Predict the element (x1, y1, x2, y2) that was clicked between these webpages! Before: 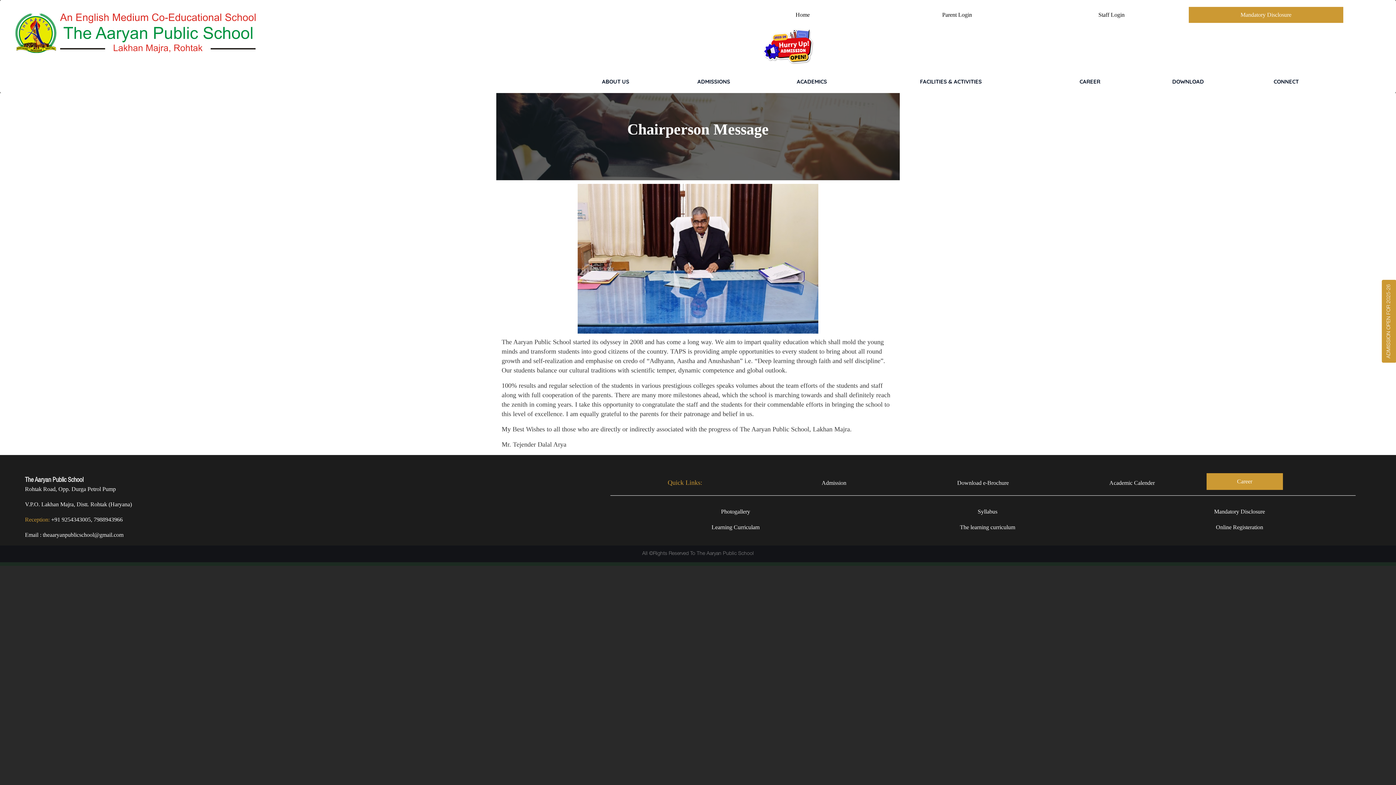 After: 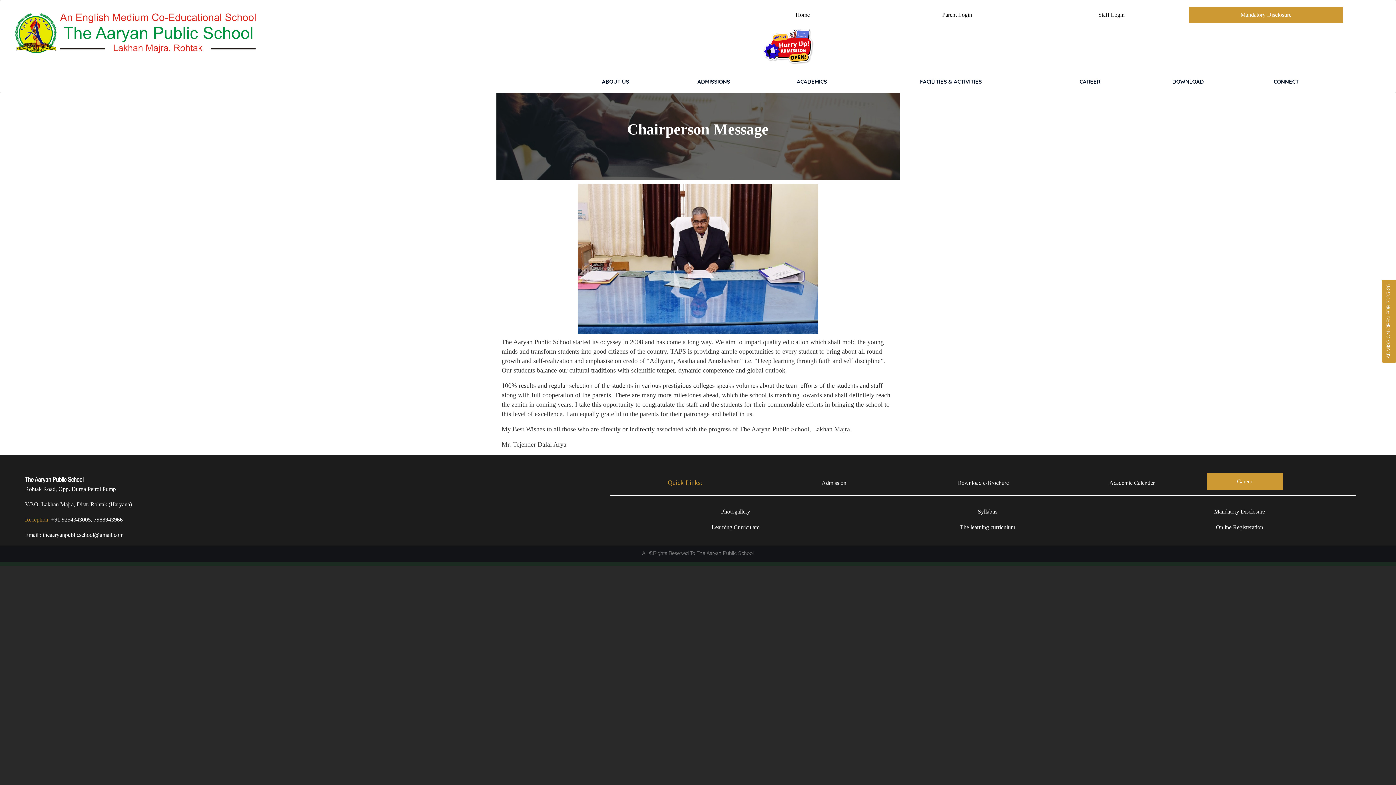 Action: bbox: (725, 22, 1343, 70)